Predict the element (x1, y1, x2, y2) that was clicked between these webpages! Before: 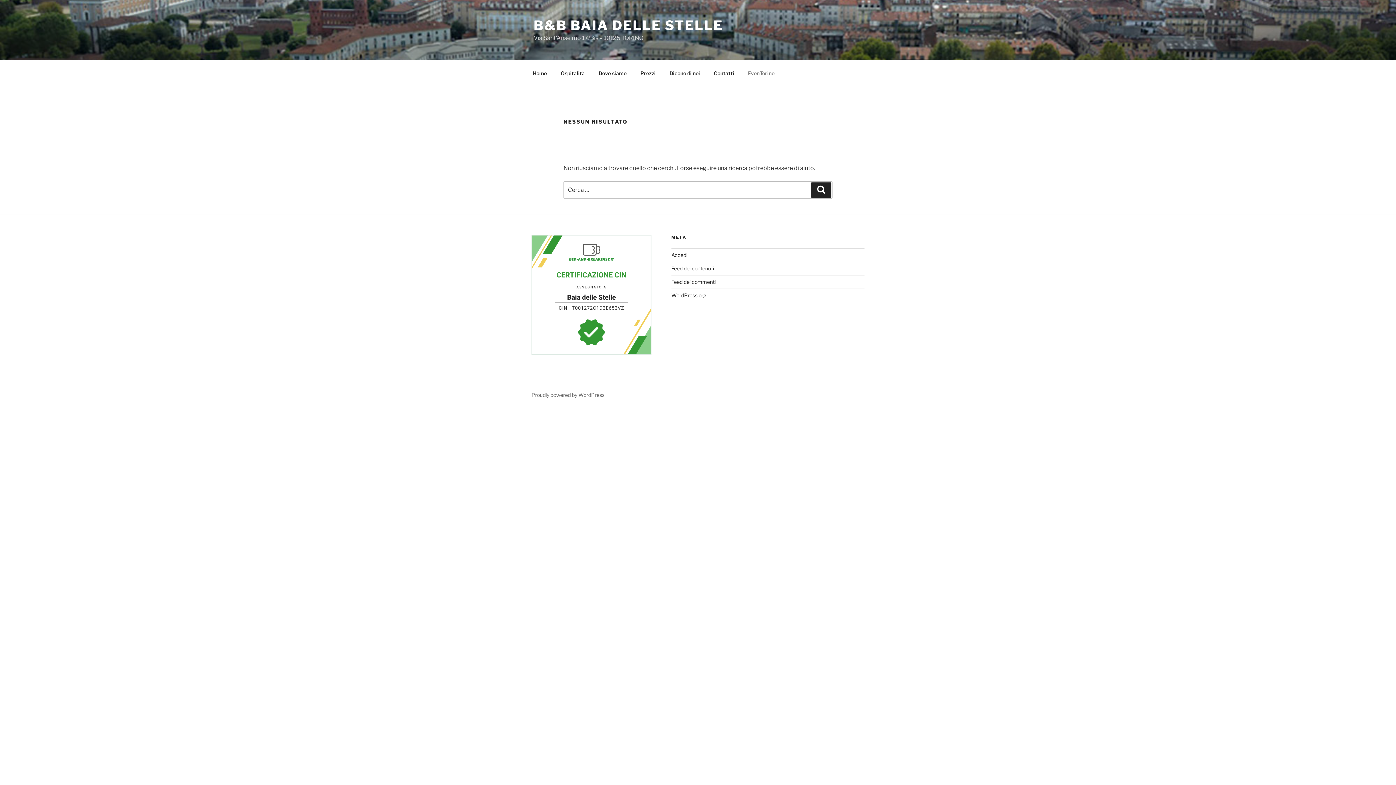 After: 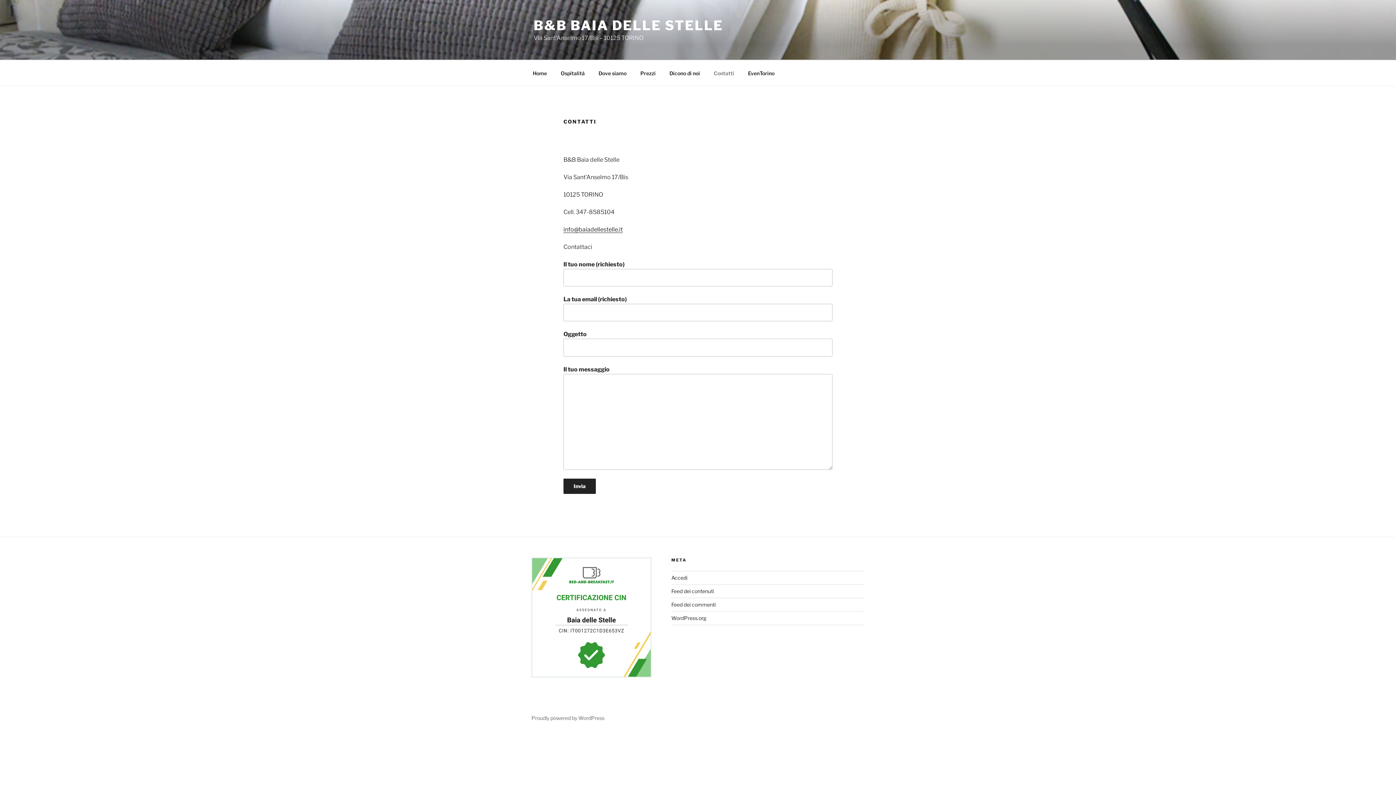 Action: label: Contatti bbox: (707, 64, 740, 82)